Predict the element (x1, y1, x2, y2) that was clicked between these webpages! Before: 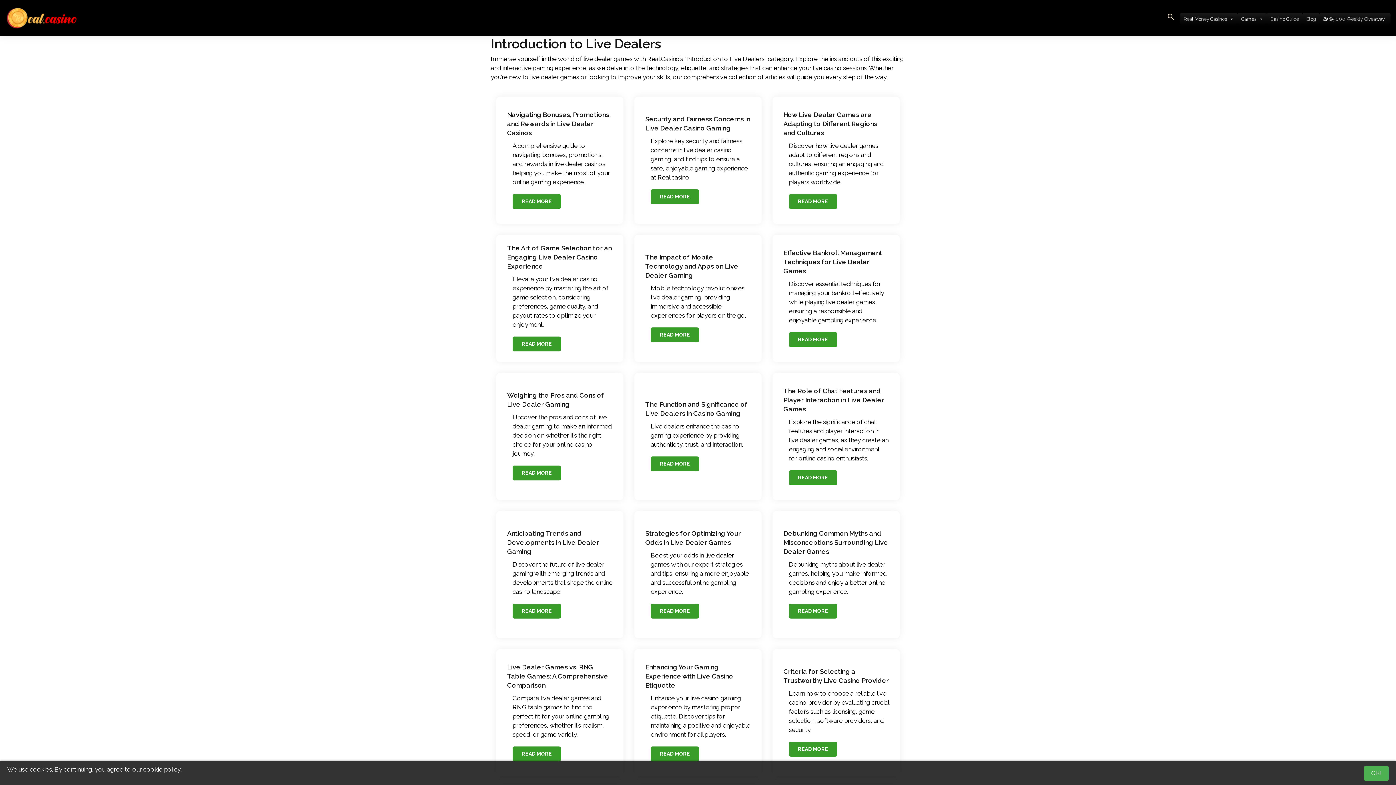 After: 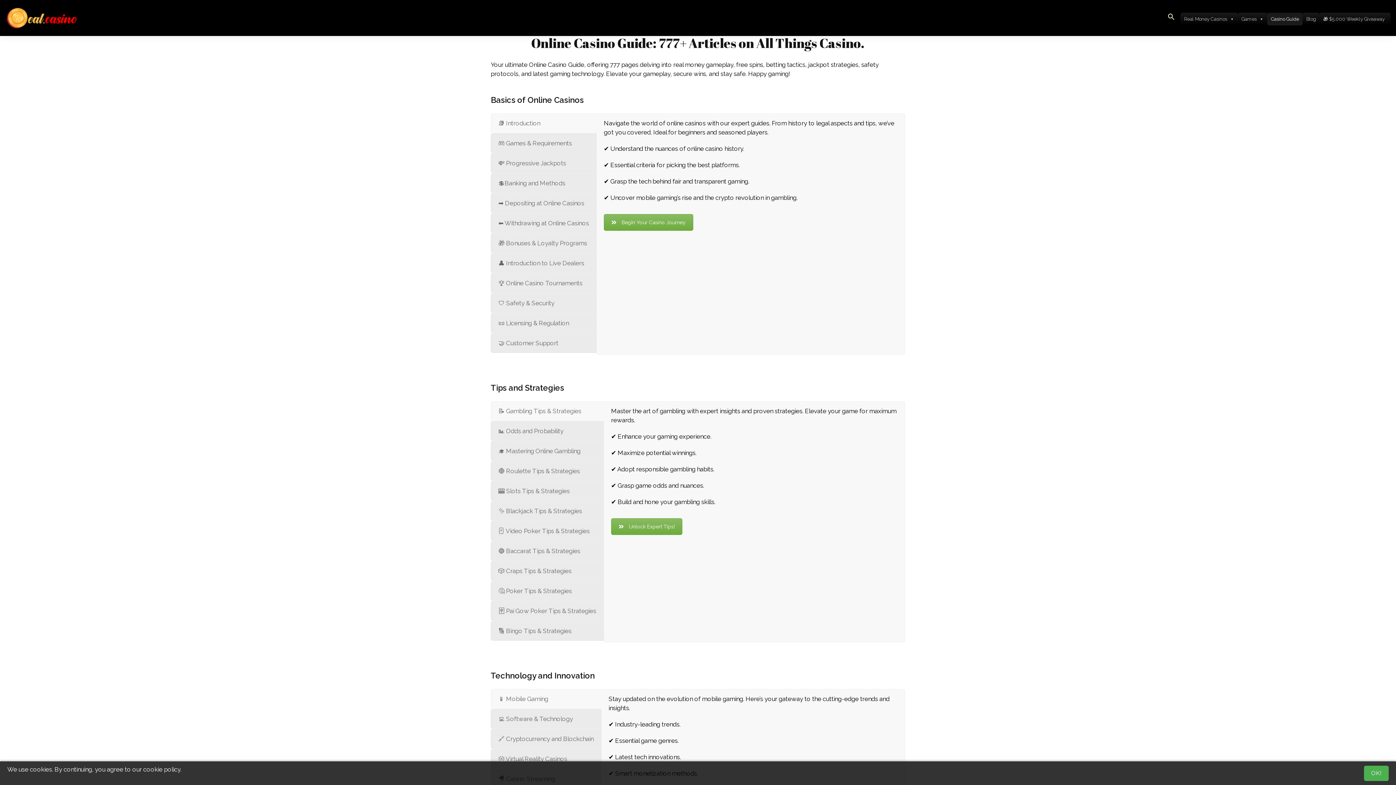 Action: label: Casino Guide bbox: (1267, 12, 1302, 25)